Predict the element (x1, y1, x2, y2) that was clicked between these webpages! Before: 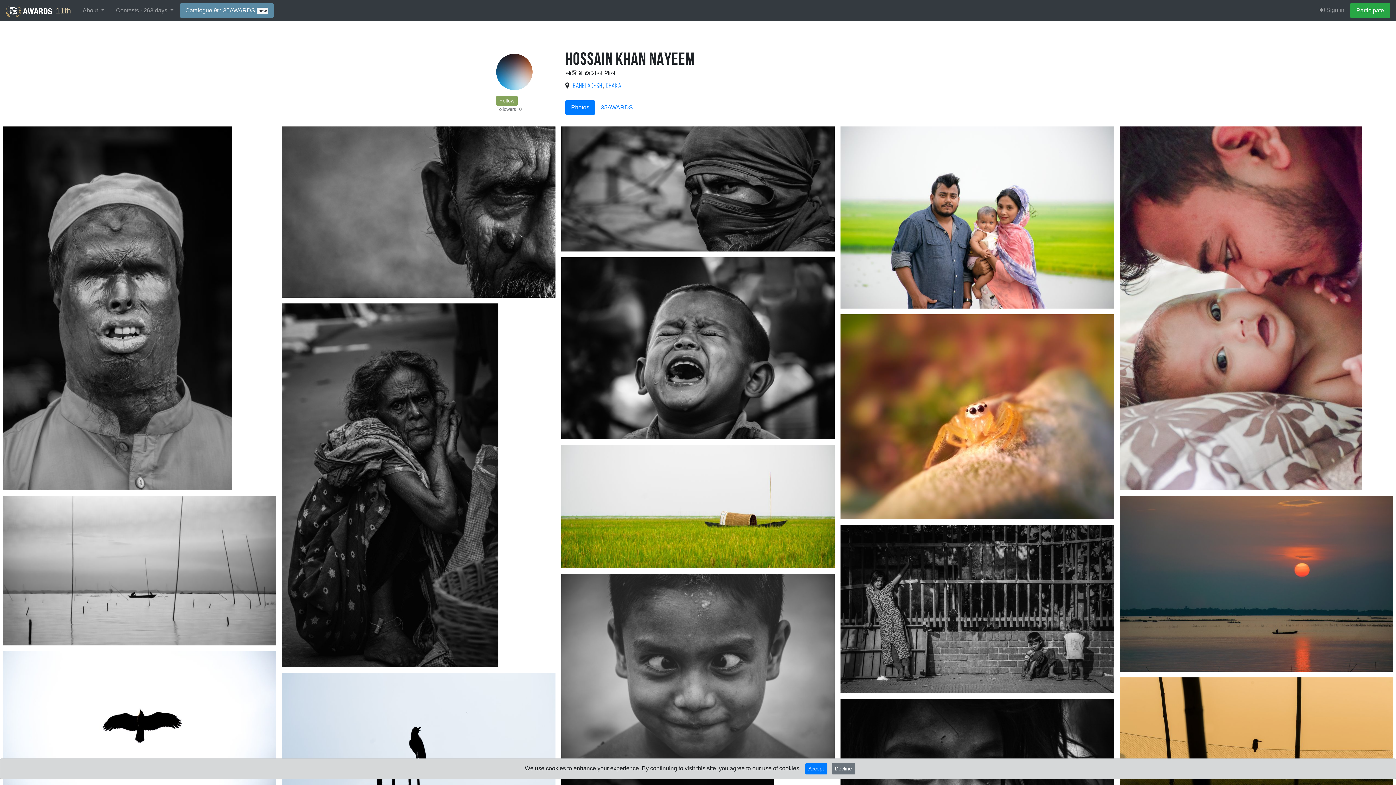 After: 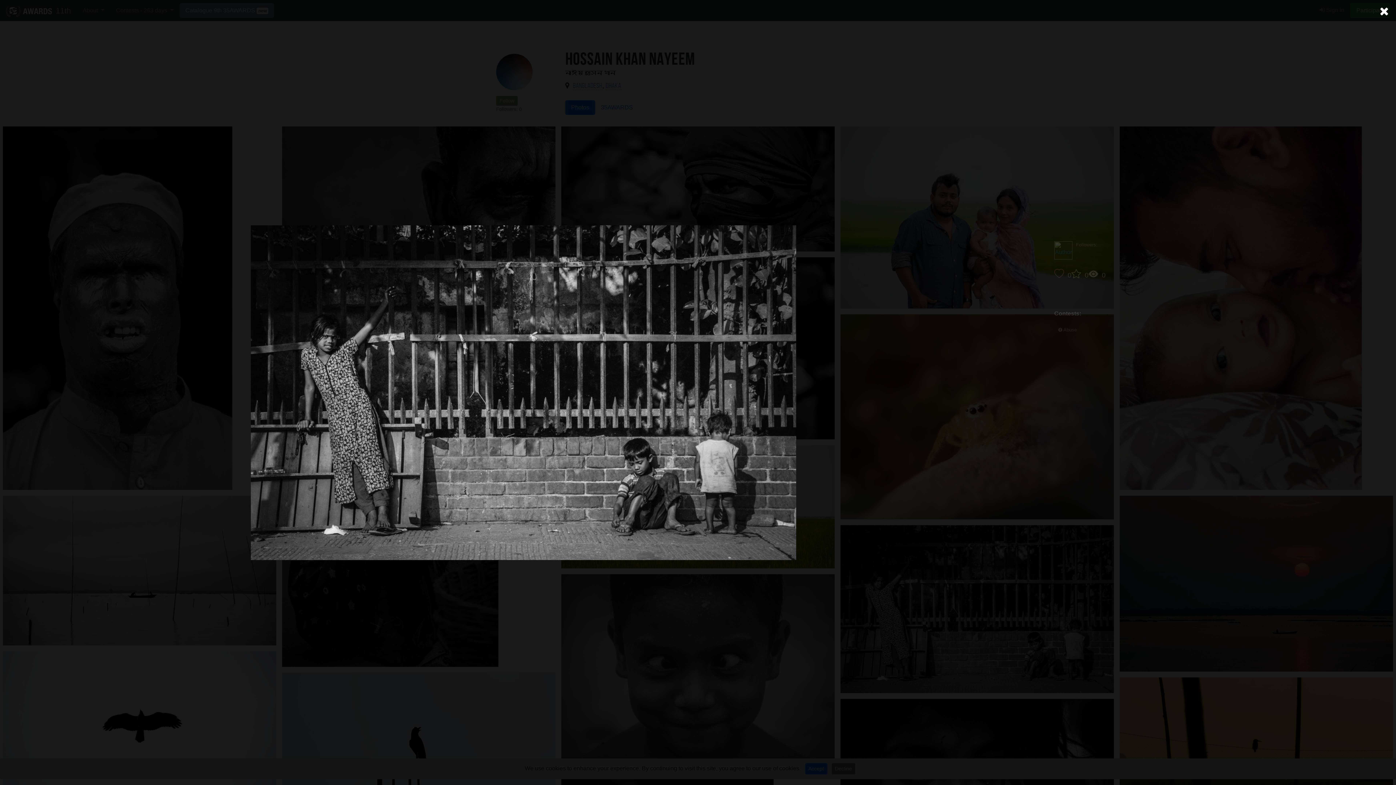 Action: bbox: (840, 605, 1114, 611)